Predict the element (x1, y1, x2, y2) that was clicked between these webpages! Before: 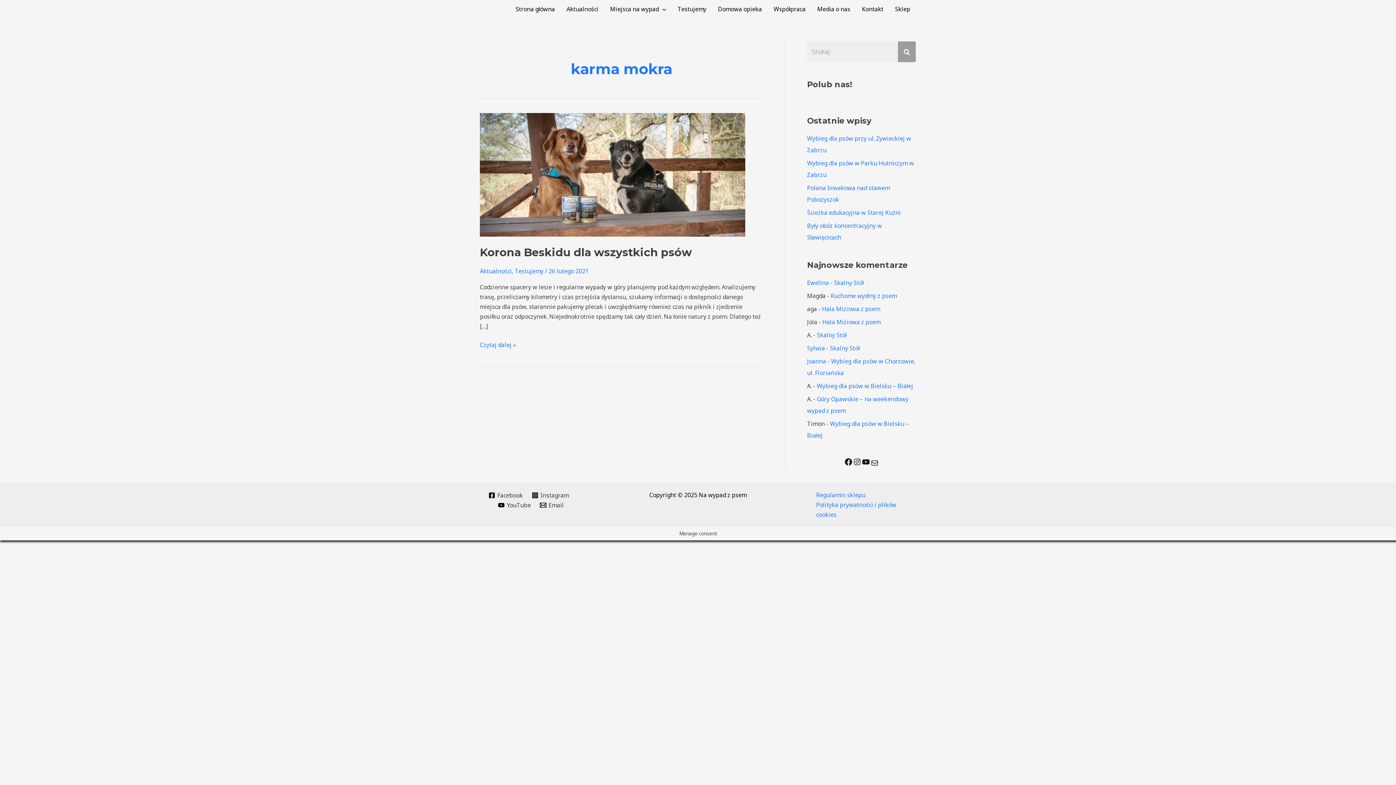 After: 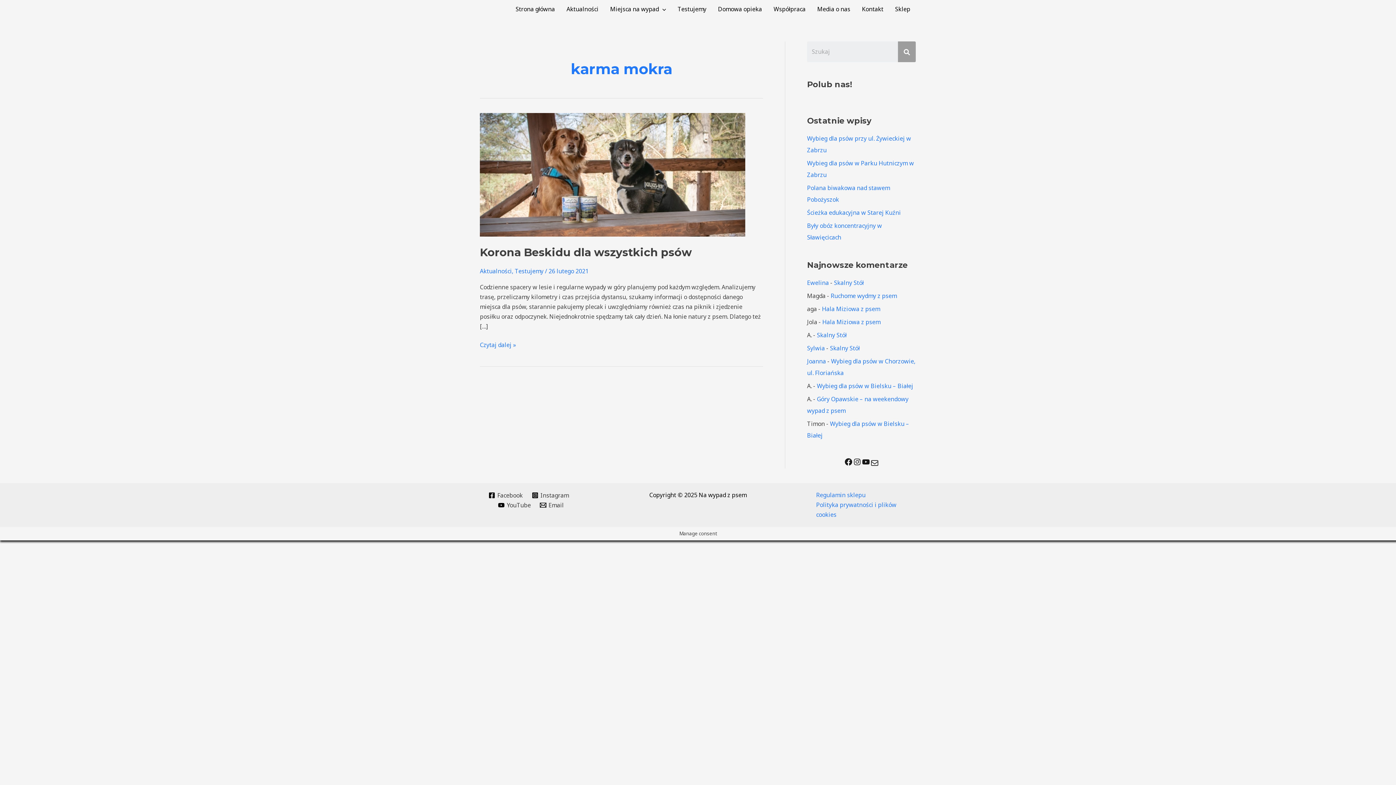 Action: bbox: (870, 458, 879, 467) label: Mail